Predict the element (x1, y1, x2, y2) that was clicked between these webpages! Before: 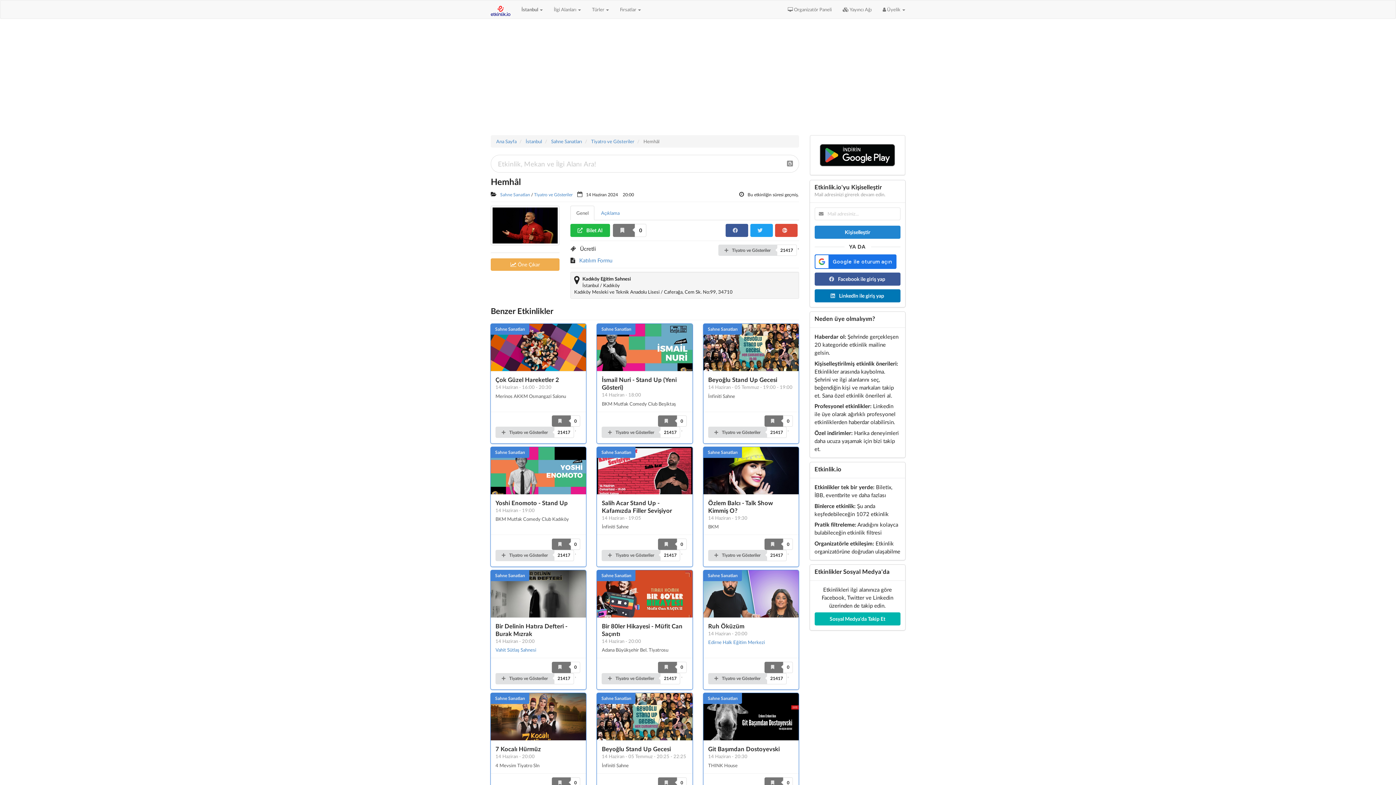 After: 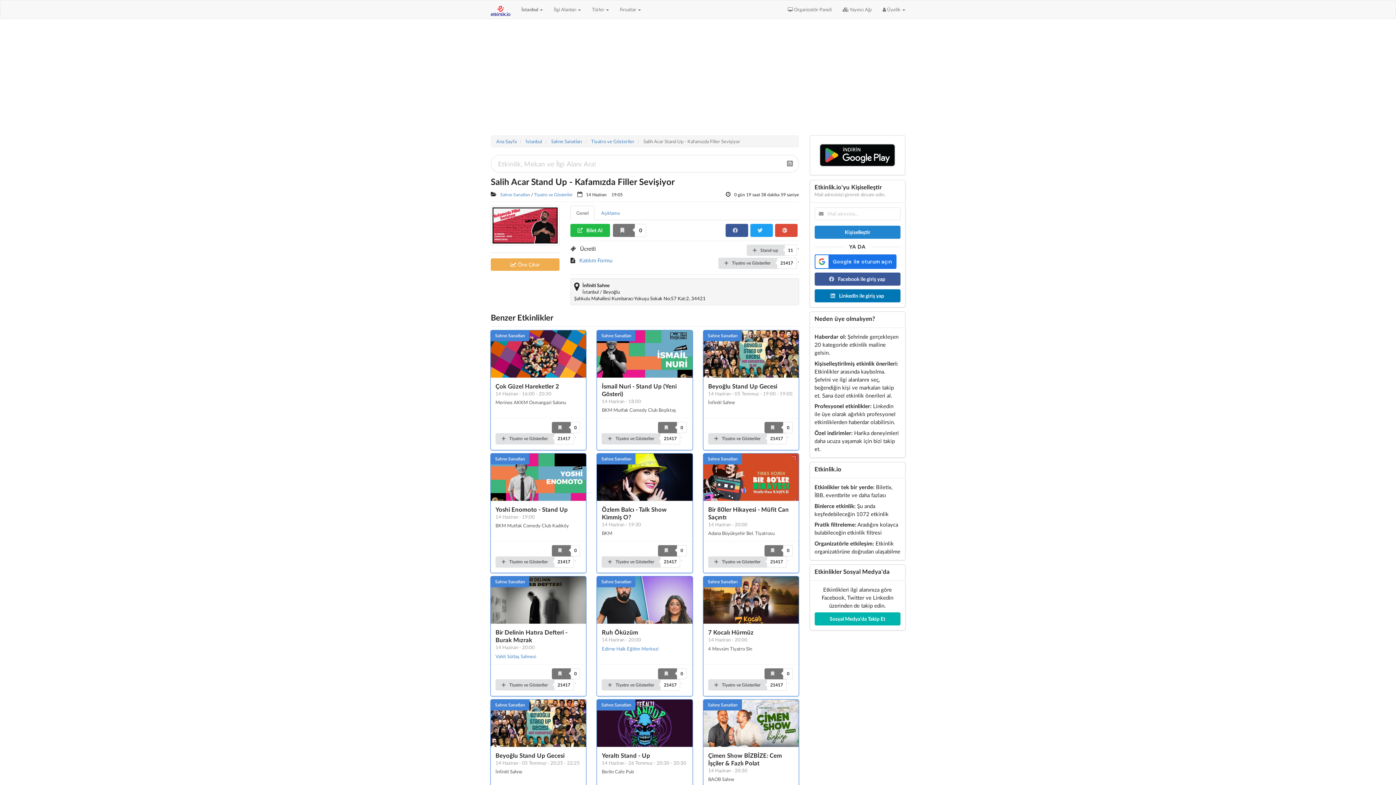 Action: label: Salih Acar Stand Up - Kafamızda Filler Sevişiyor bbox: (601, 499, 687, 514)